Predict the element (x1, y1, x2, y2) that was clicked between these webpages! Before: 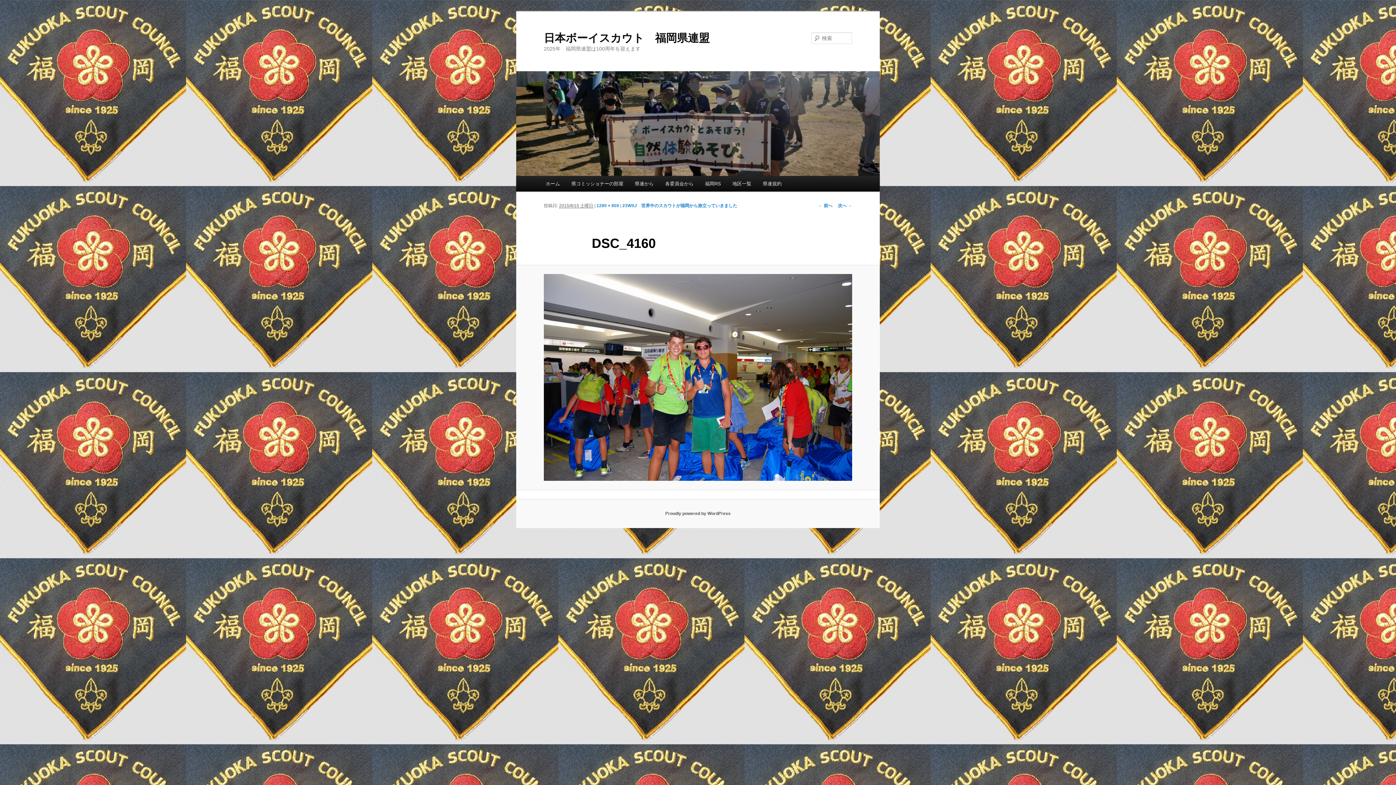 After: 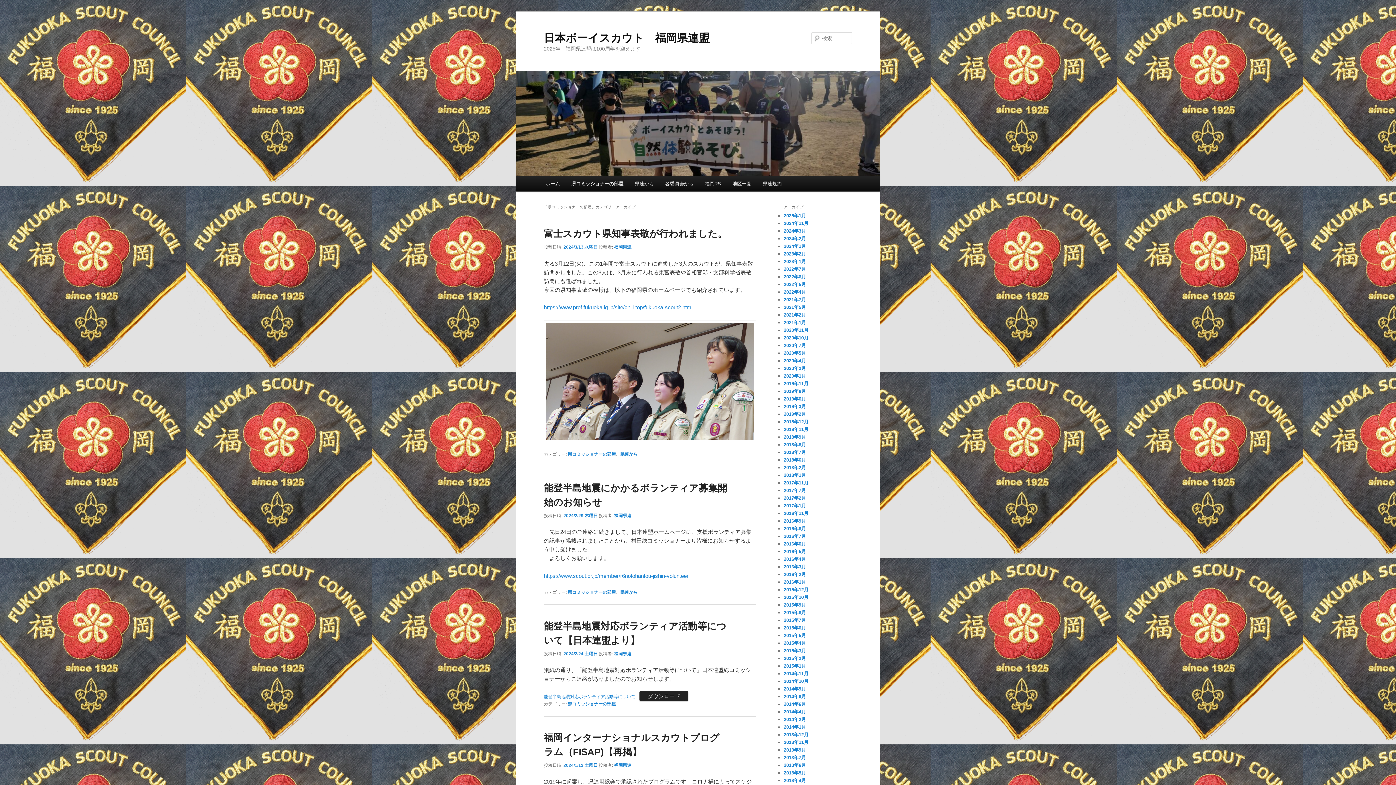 Action: bbox: (565, 176, 629, 191) label: 県コミッショナーの部屋